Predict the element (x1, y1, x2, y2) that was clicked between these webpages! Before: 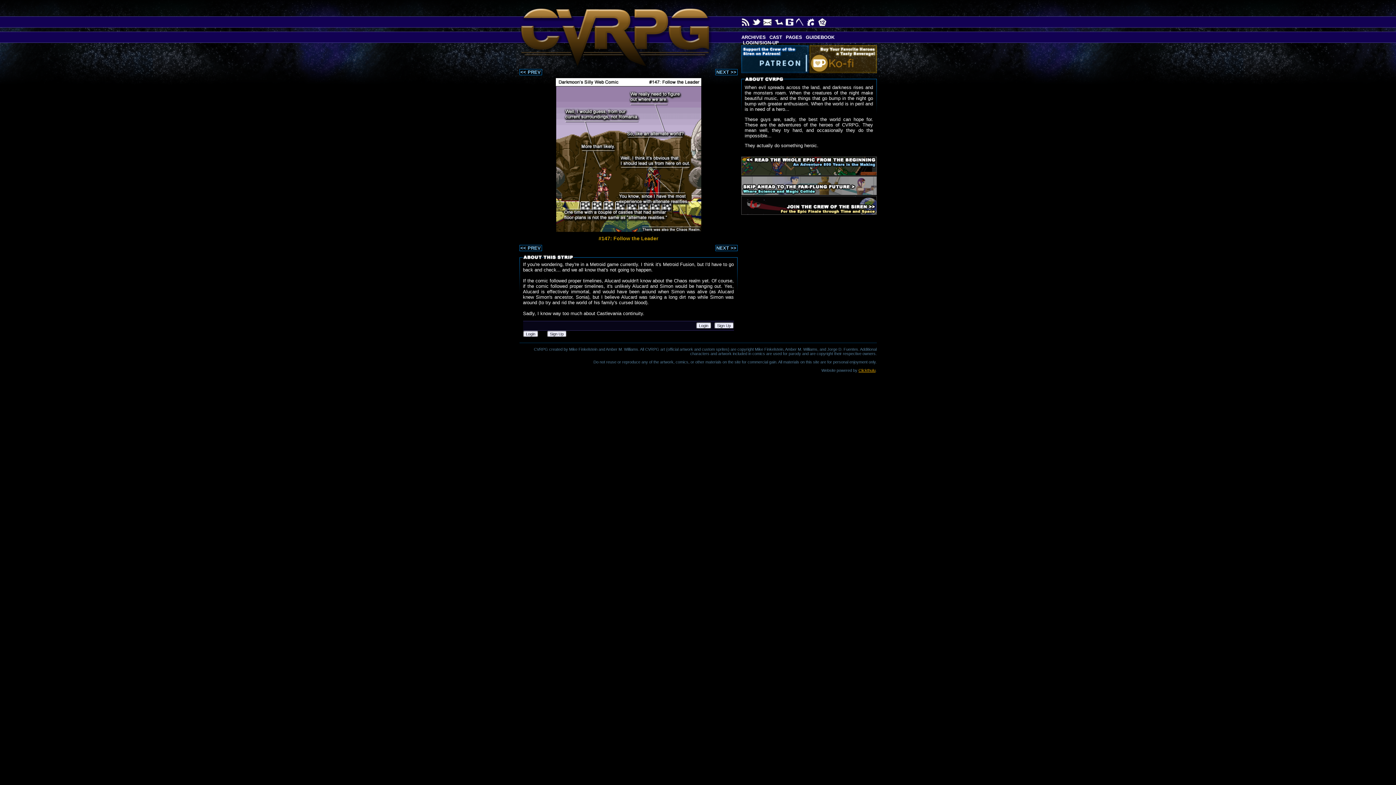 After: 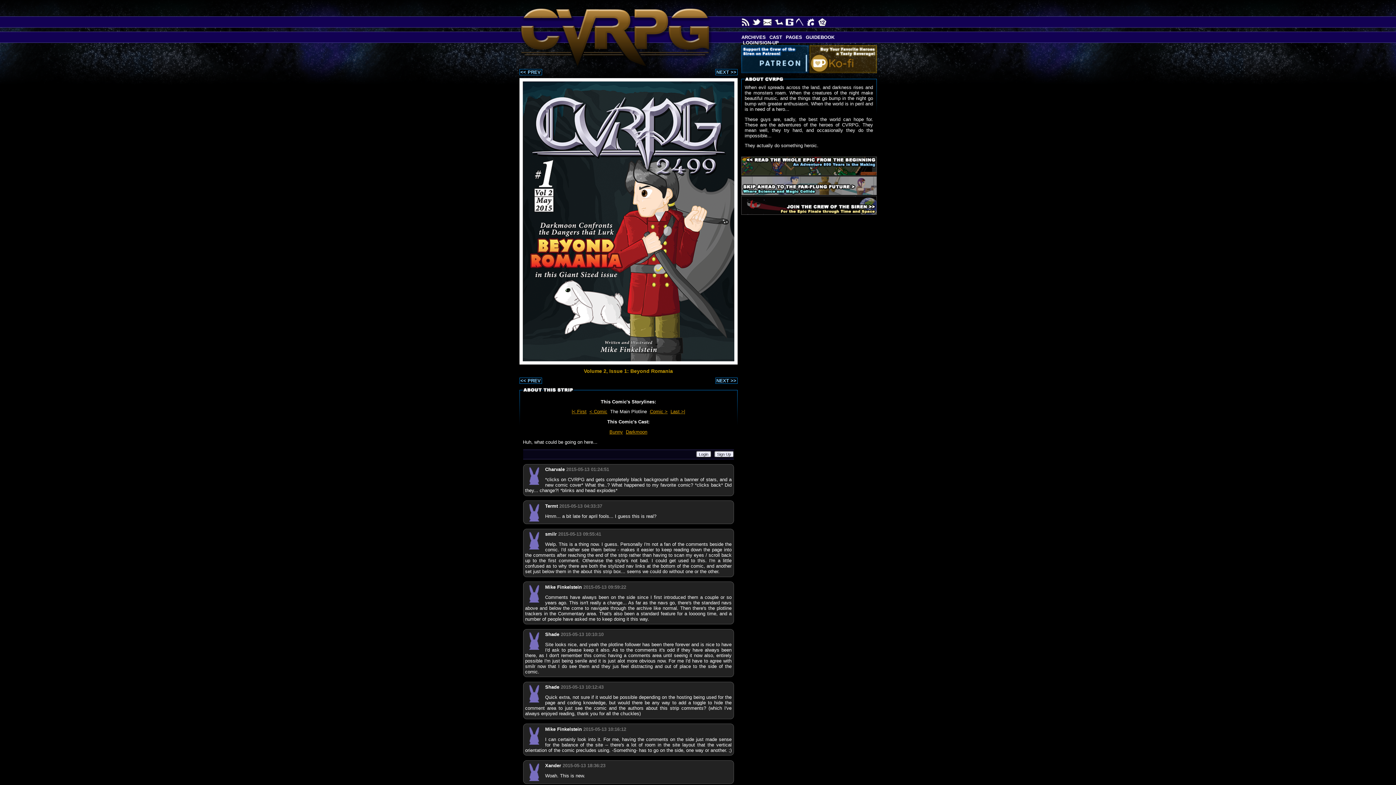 Action: label: Jump Ahead! Jump Ahead Jump up, jump up, and get ahead! bbox: (741, 176, 876, 195)